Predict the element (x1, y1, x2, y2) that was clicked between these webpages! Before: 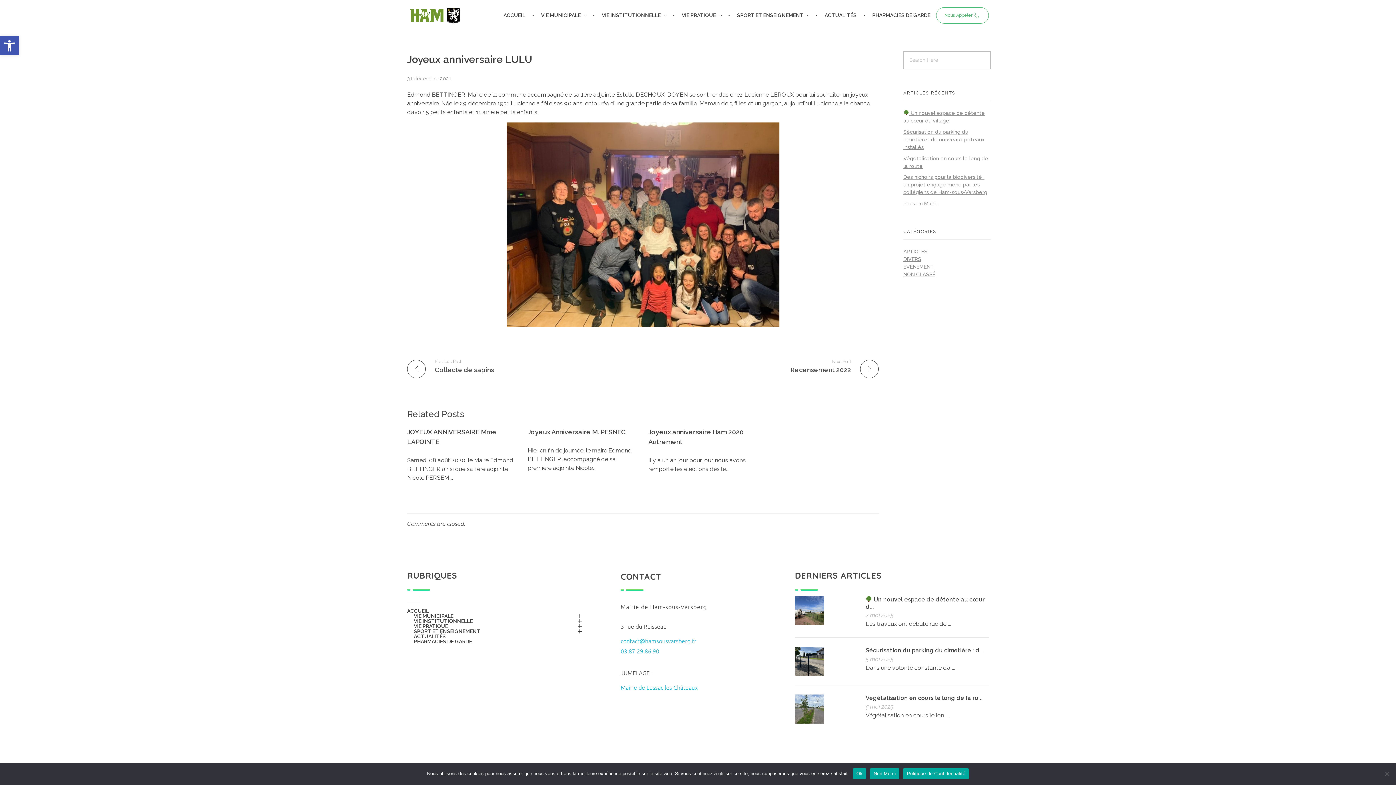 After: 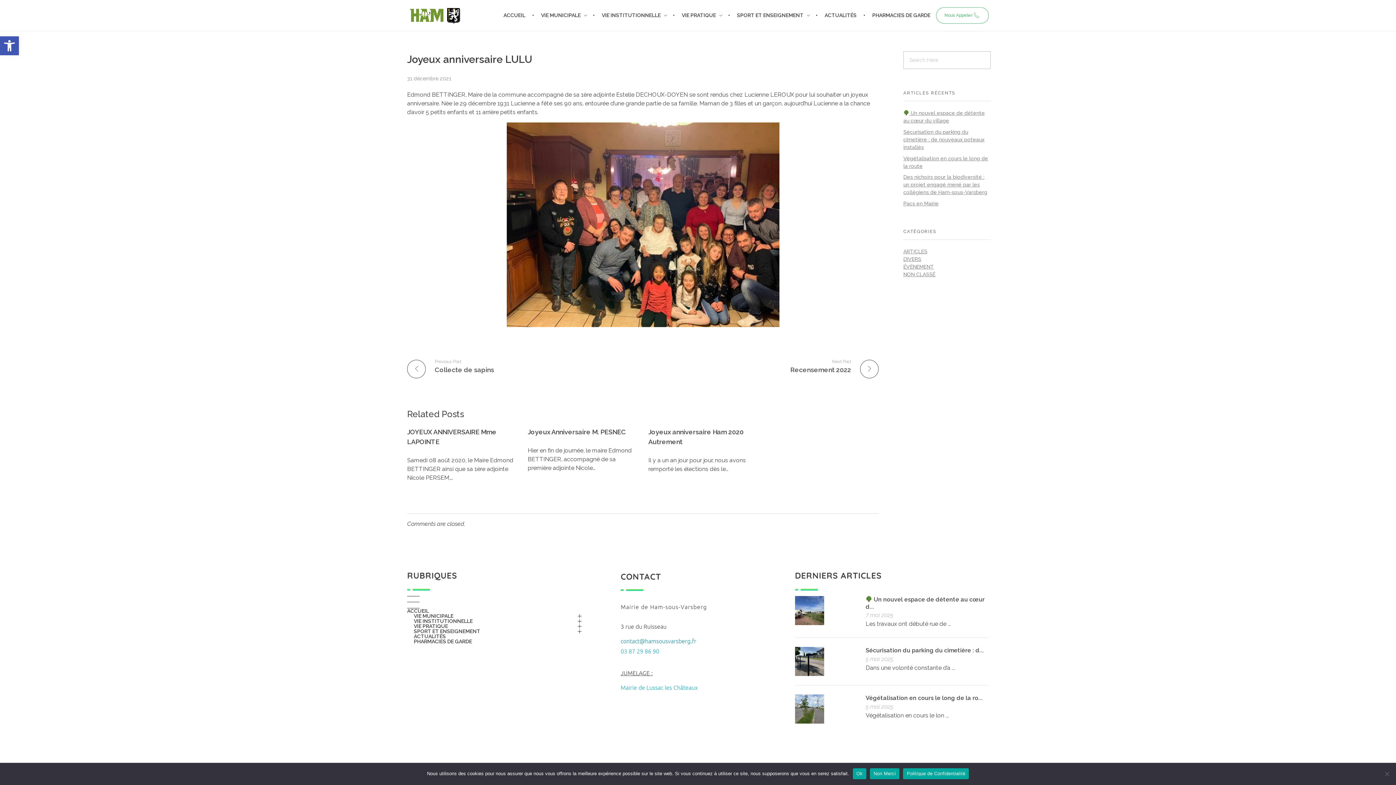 Action: label: contact@hamsousvarsberg.fr bbox: (620, 637, 696, 645)